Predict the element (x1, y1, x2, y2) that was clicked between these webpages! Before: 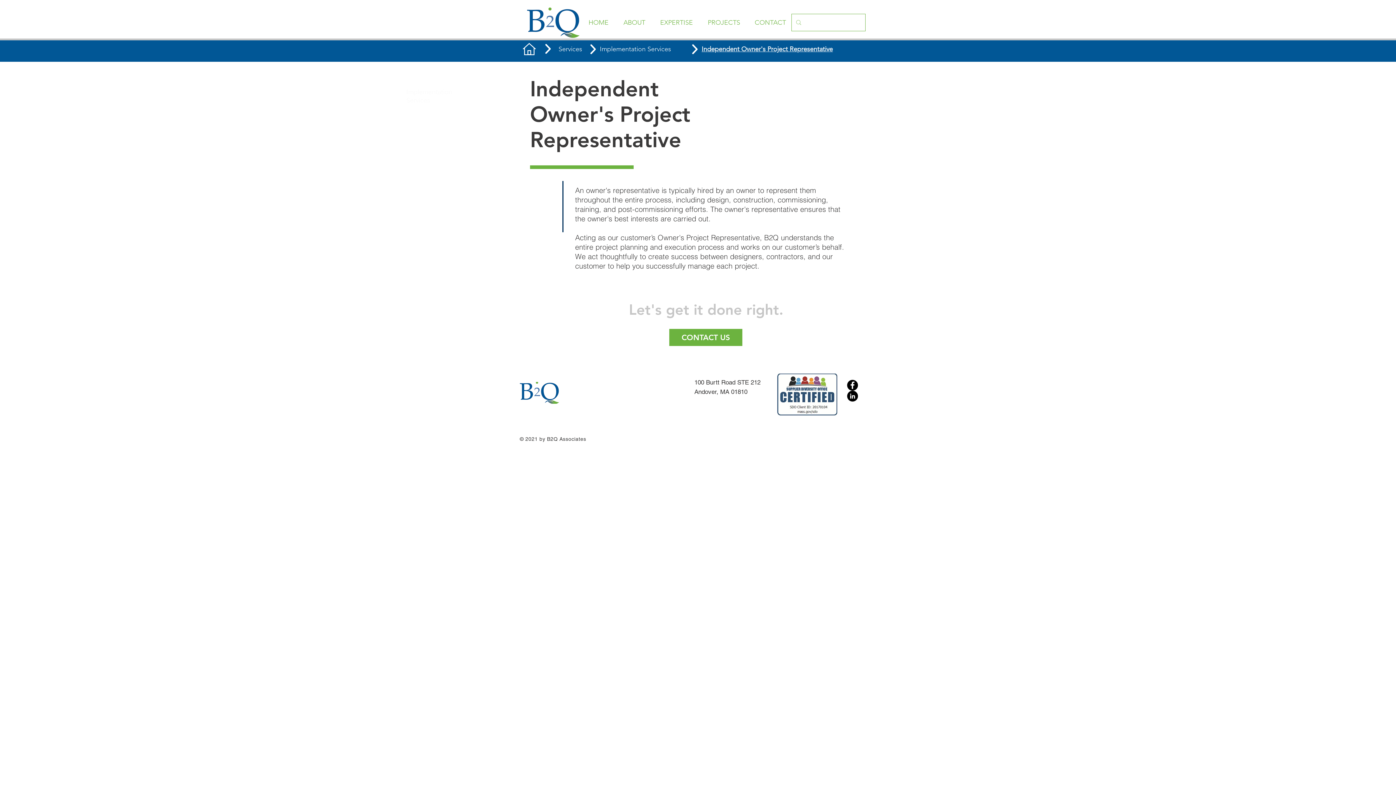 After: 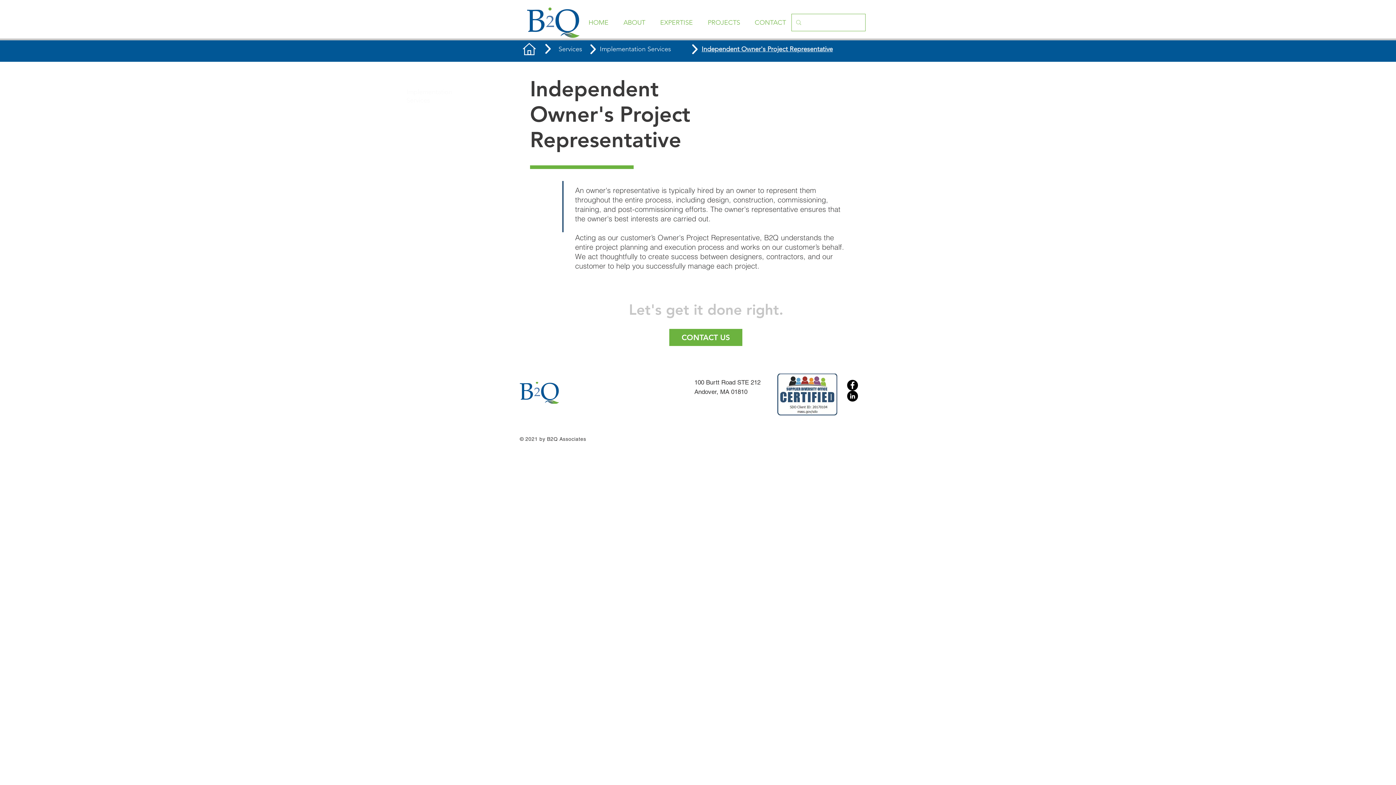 Action: bbox: (694, 378, 760, 386) label: 100 Burtt Road STE 212